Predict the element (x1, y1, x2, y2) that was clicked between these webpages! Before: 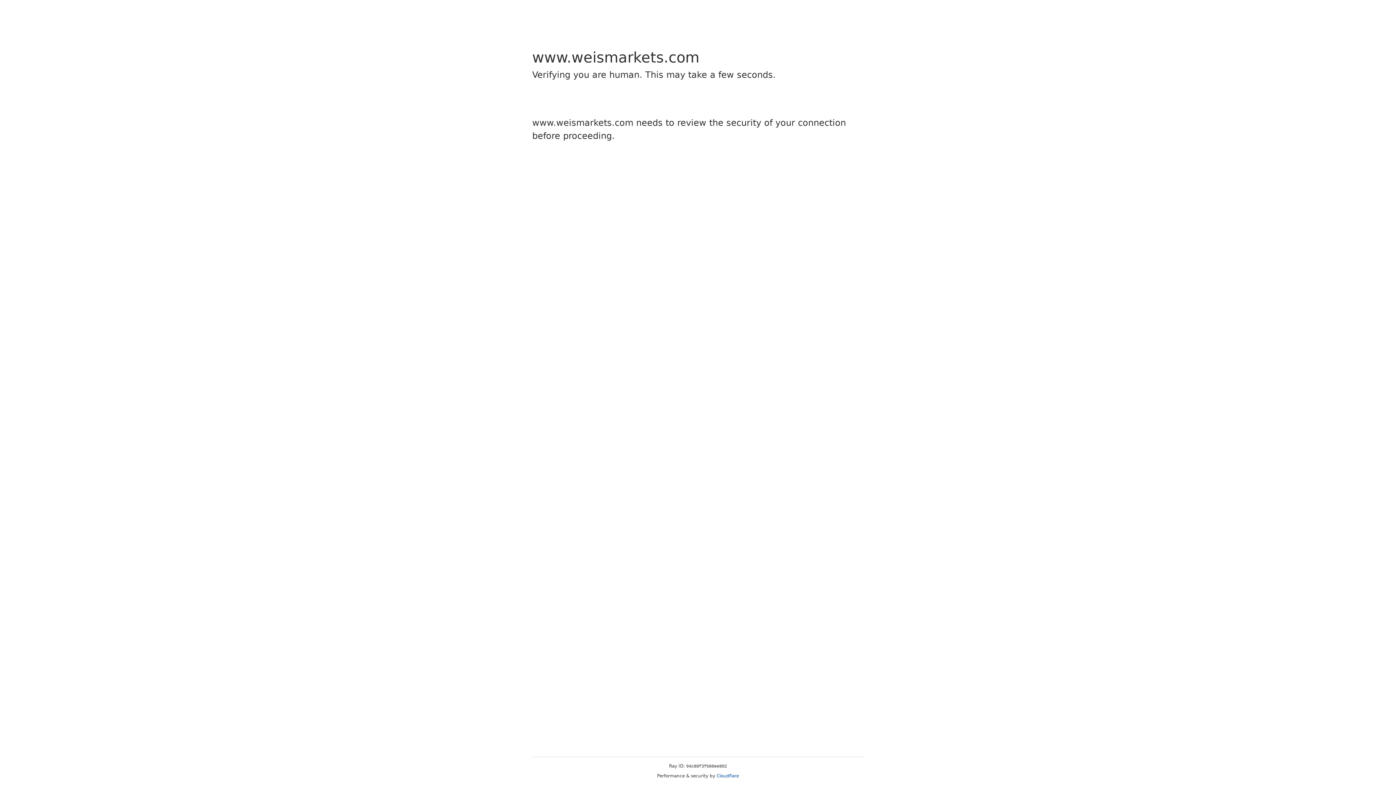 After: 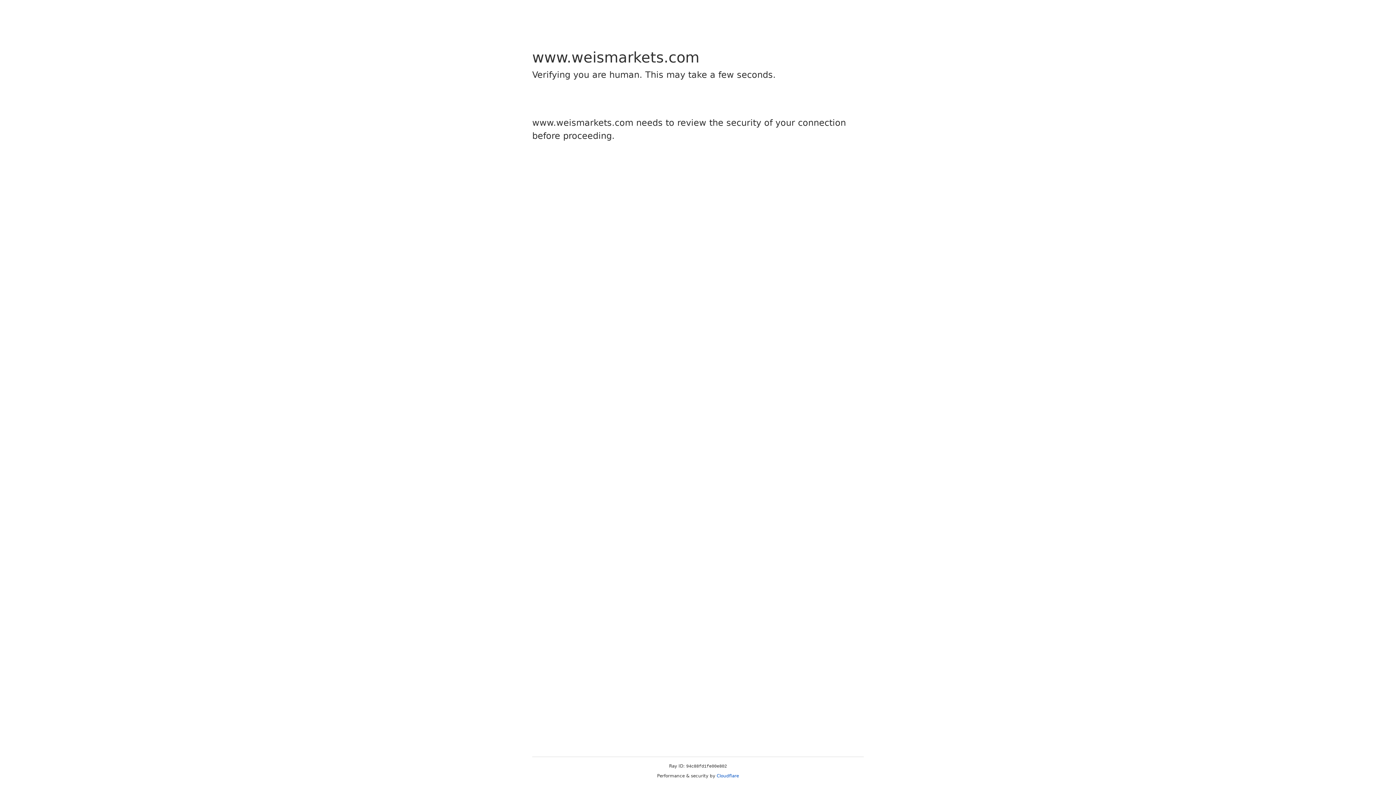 Action: bbox: (716, 773, 739, 778) label: Cloudflare